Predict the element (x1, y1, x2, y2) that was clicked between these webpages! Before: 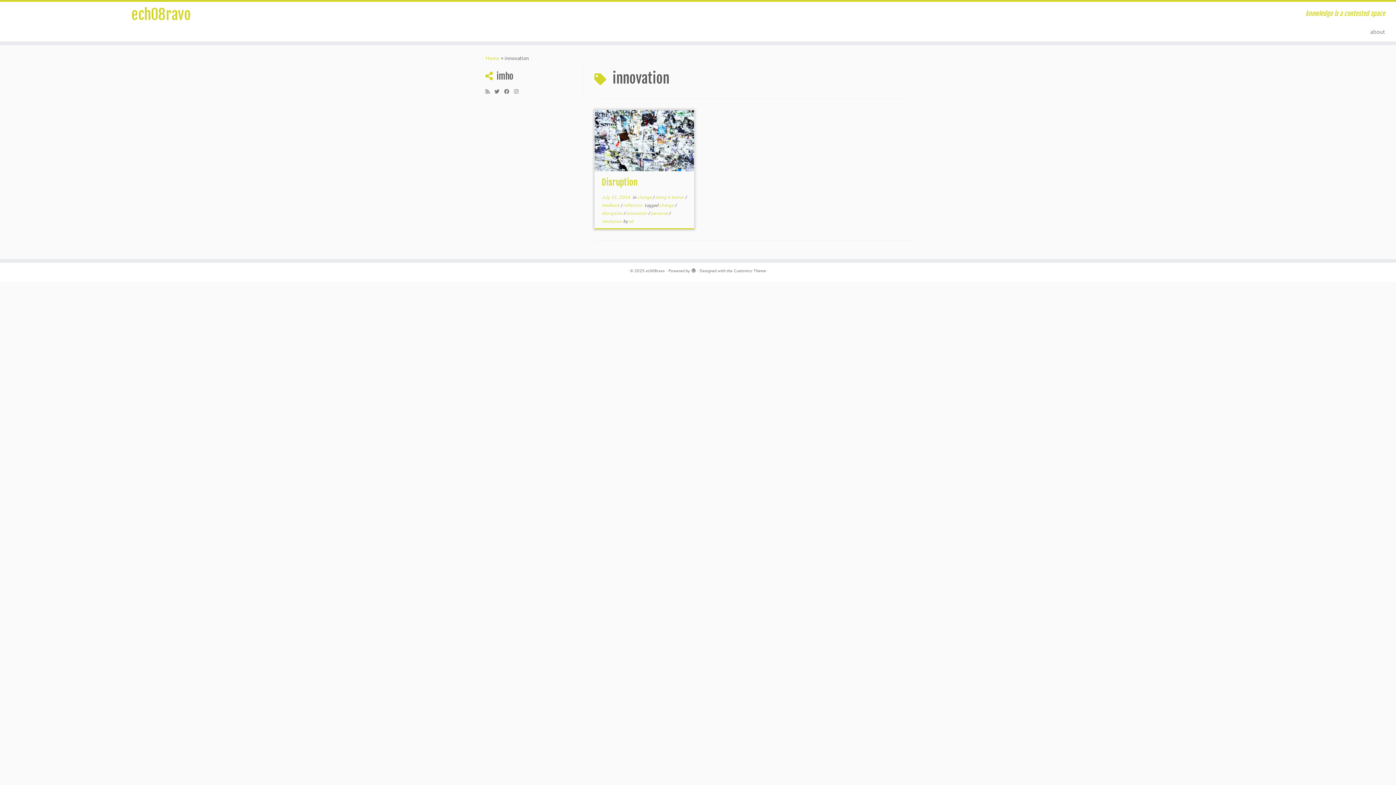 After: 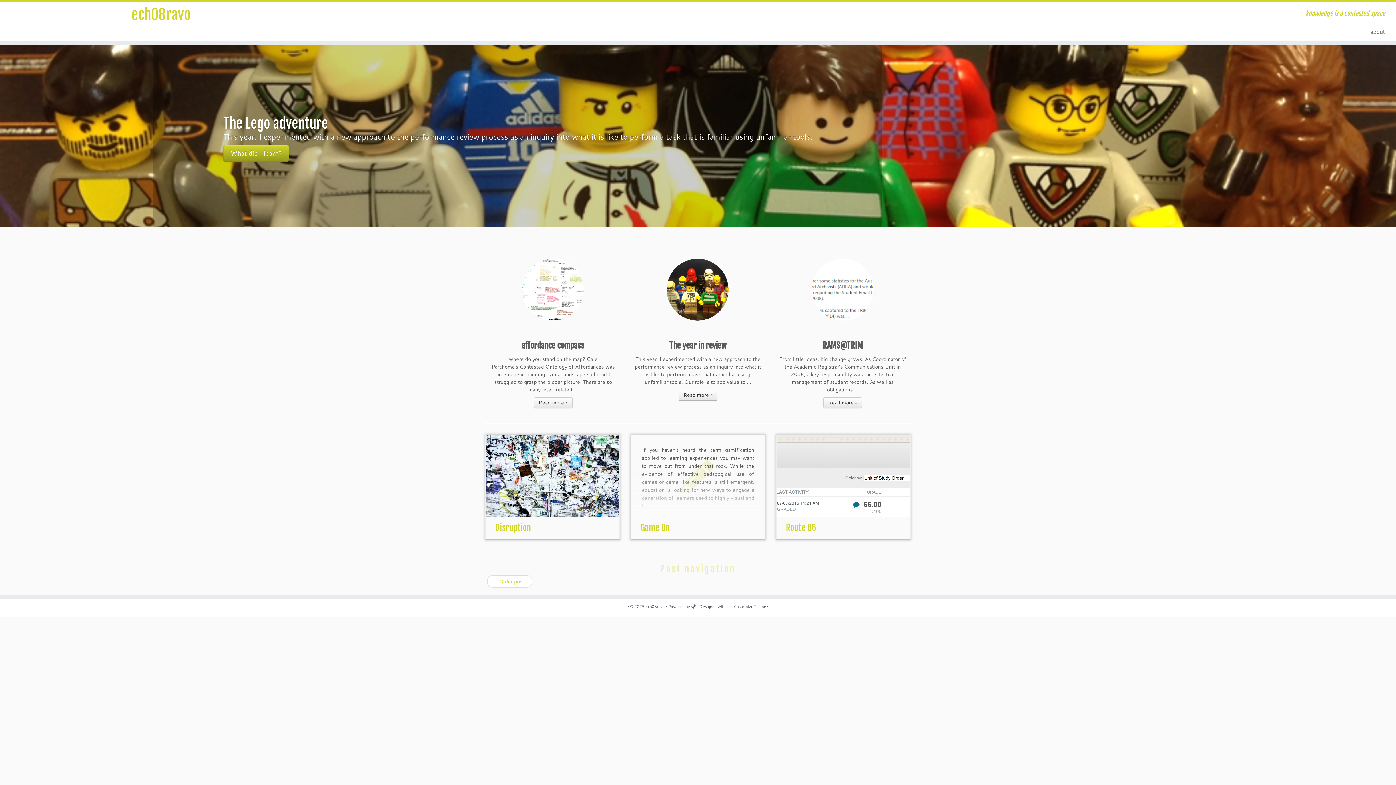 Action: label: ech08ravo bbox: (0, 5, 322, 23)